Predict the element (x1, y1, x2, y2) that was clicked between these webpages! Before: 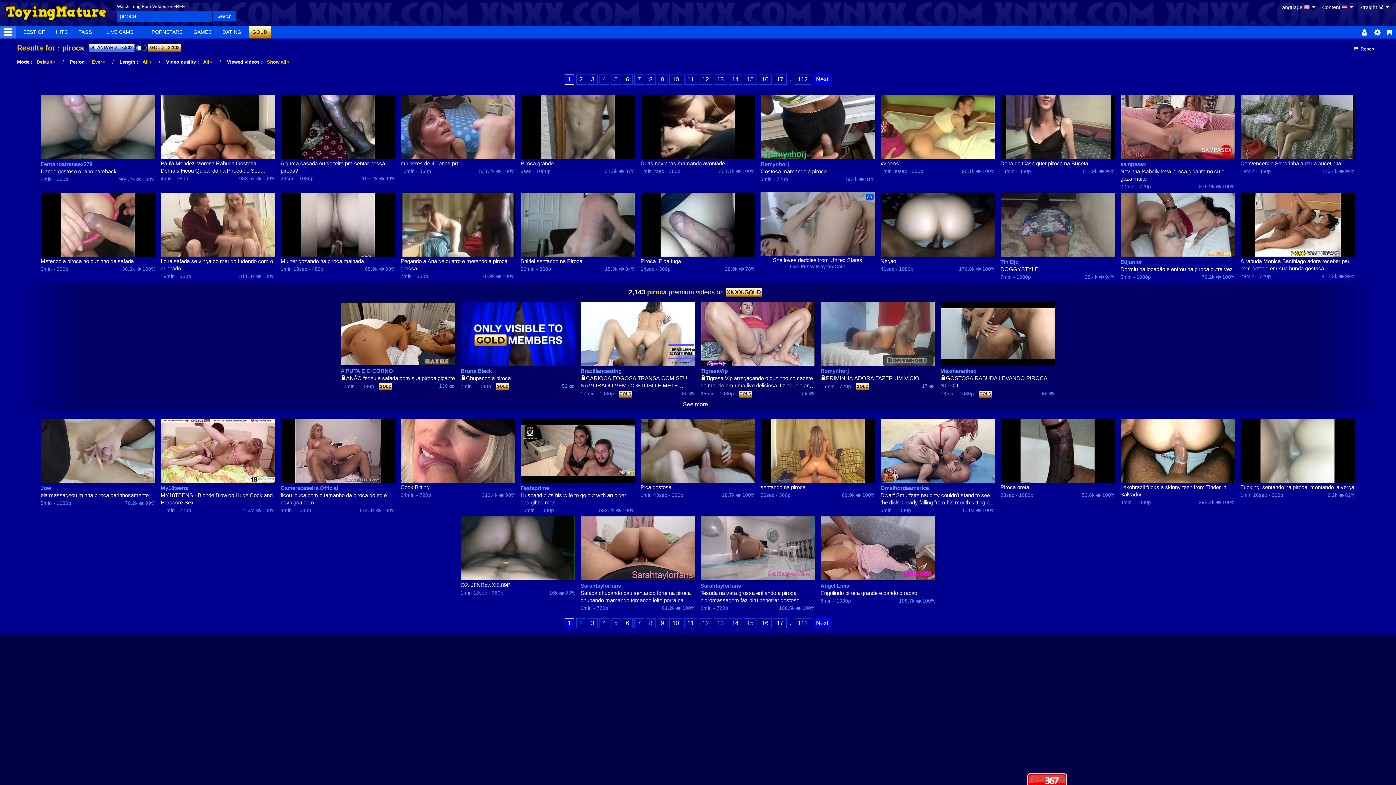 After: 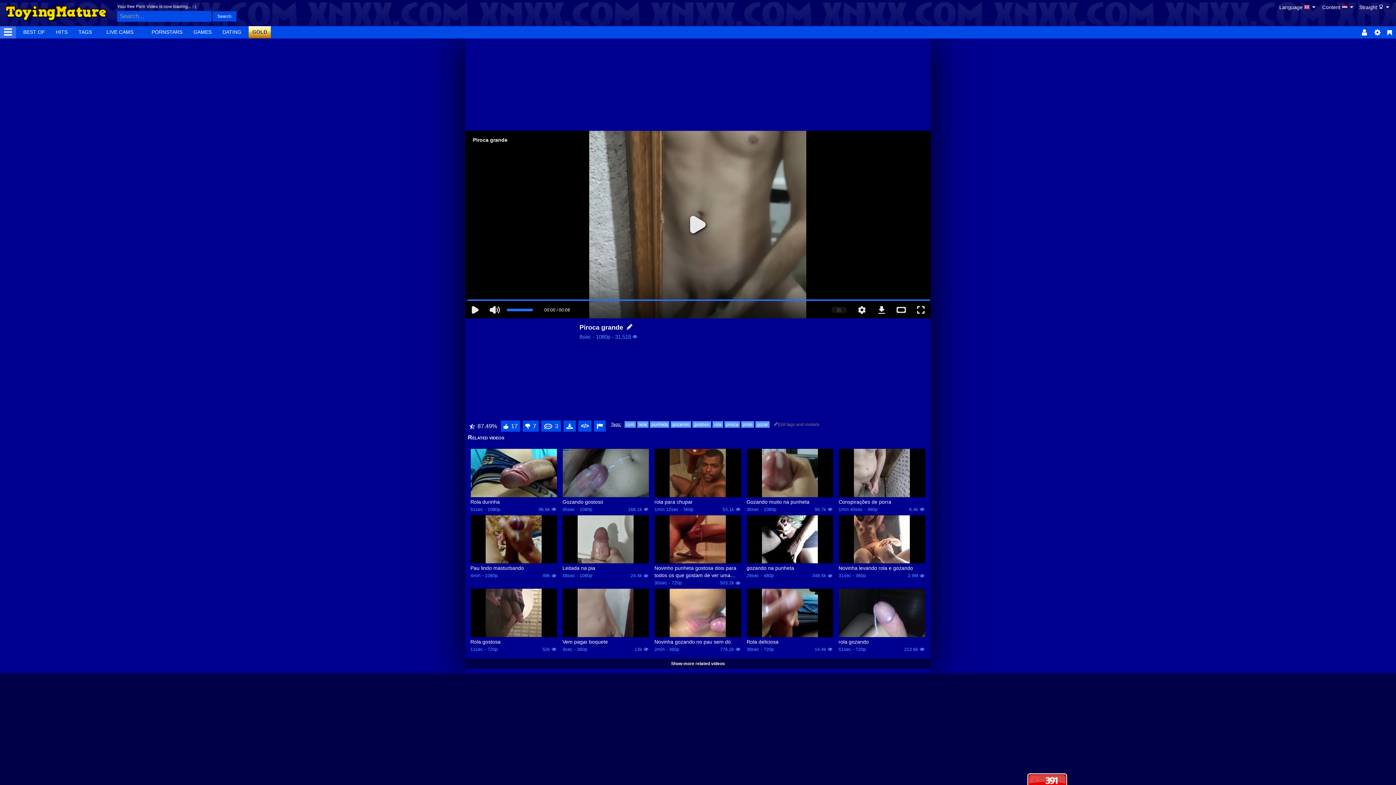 Action: label: Piroca grande bbox: (520, 159, 635, 167)